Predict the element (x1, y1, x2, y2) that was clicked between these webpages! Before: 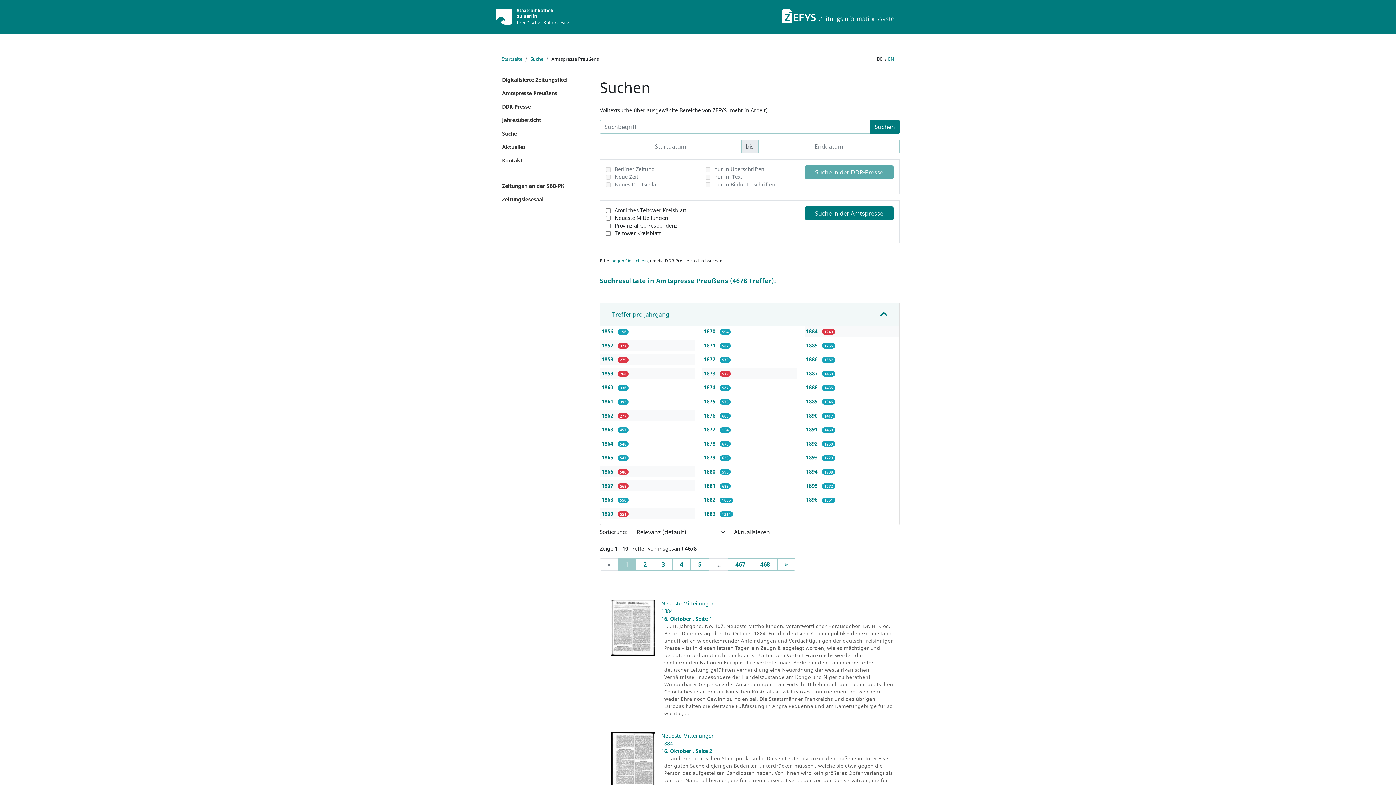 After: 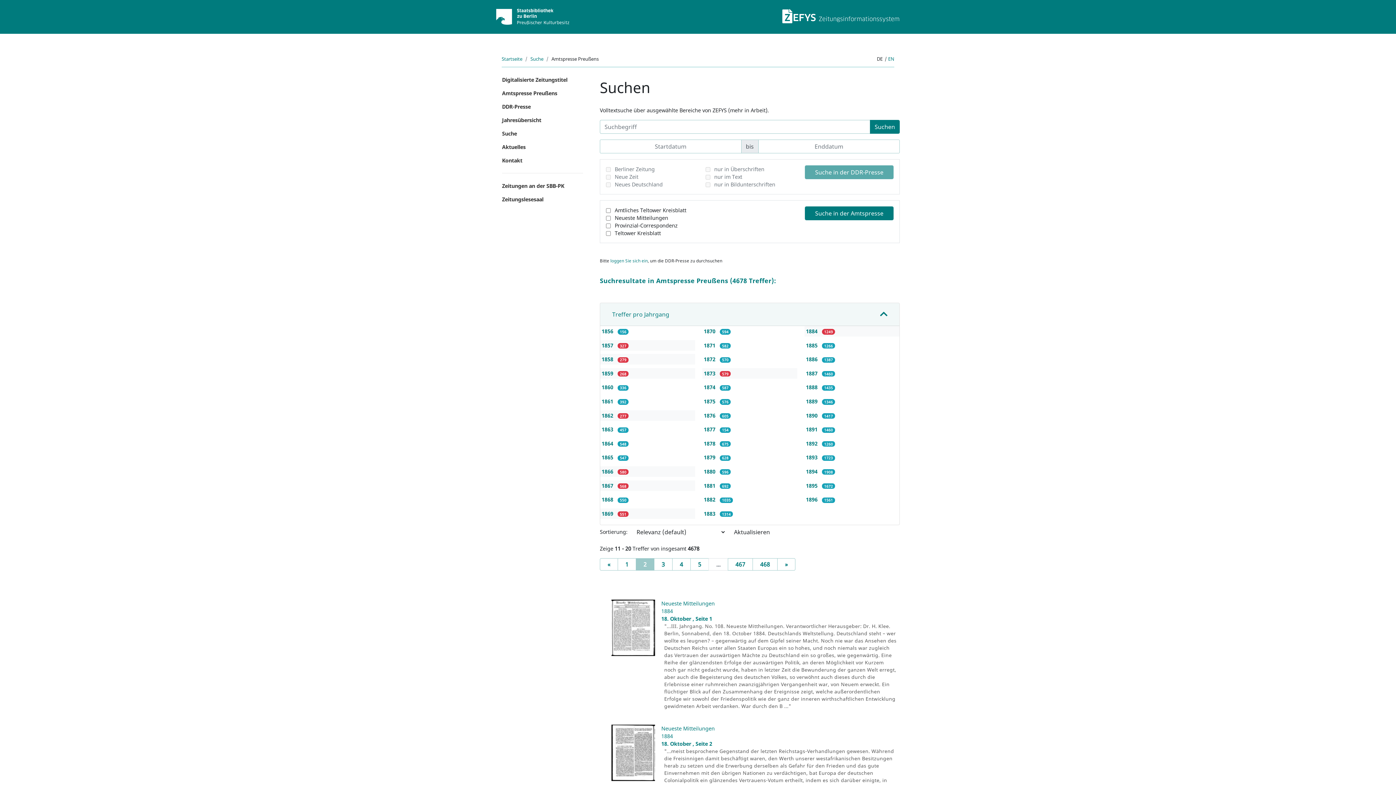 Action: label: Next bbox: (777, 558, 795, 570)